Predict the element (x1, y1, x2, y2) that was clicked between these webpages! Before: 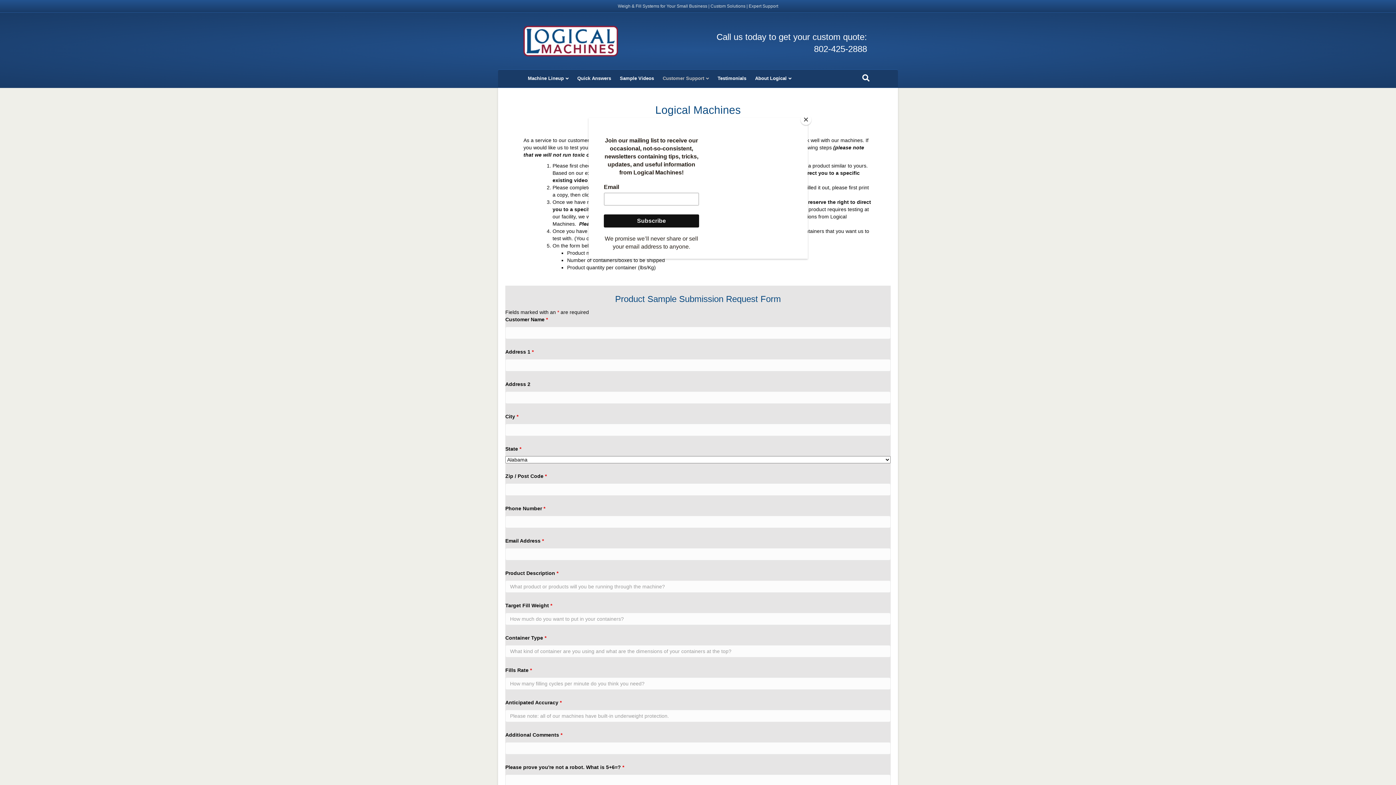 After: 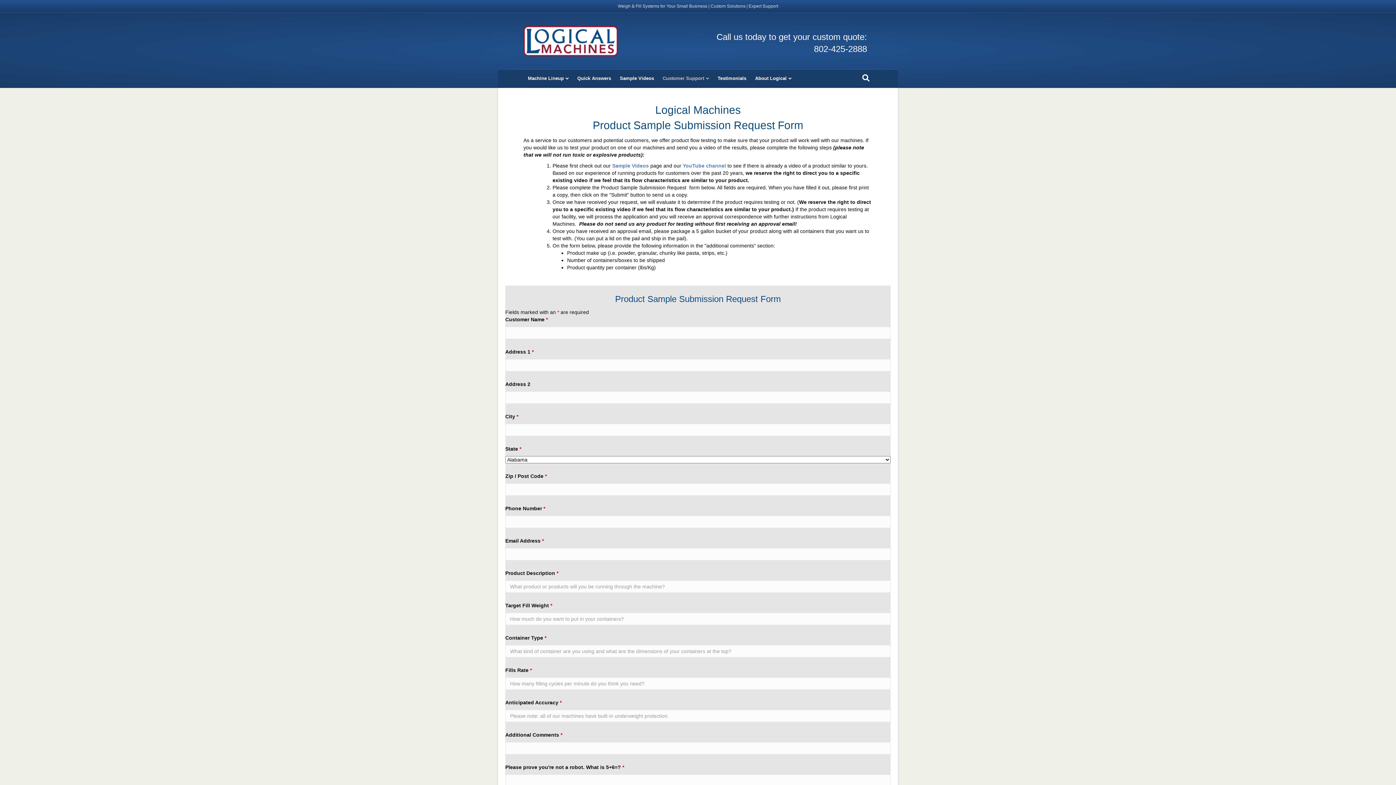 Action: label: Close bbox: (800, 114, 811, 125)